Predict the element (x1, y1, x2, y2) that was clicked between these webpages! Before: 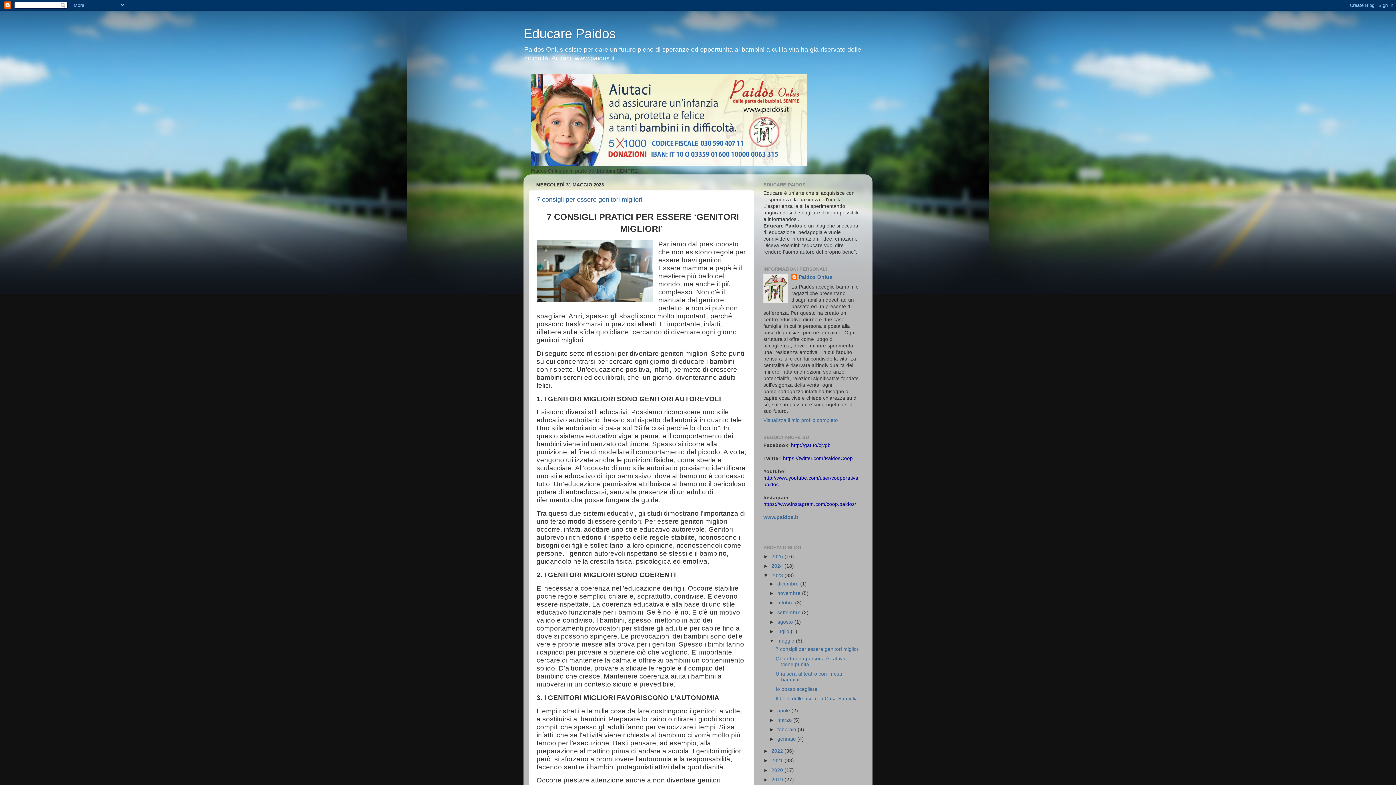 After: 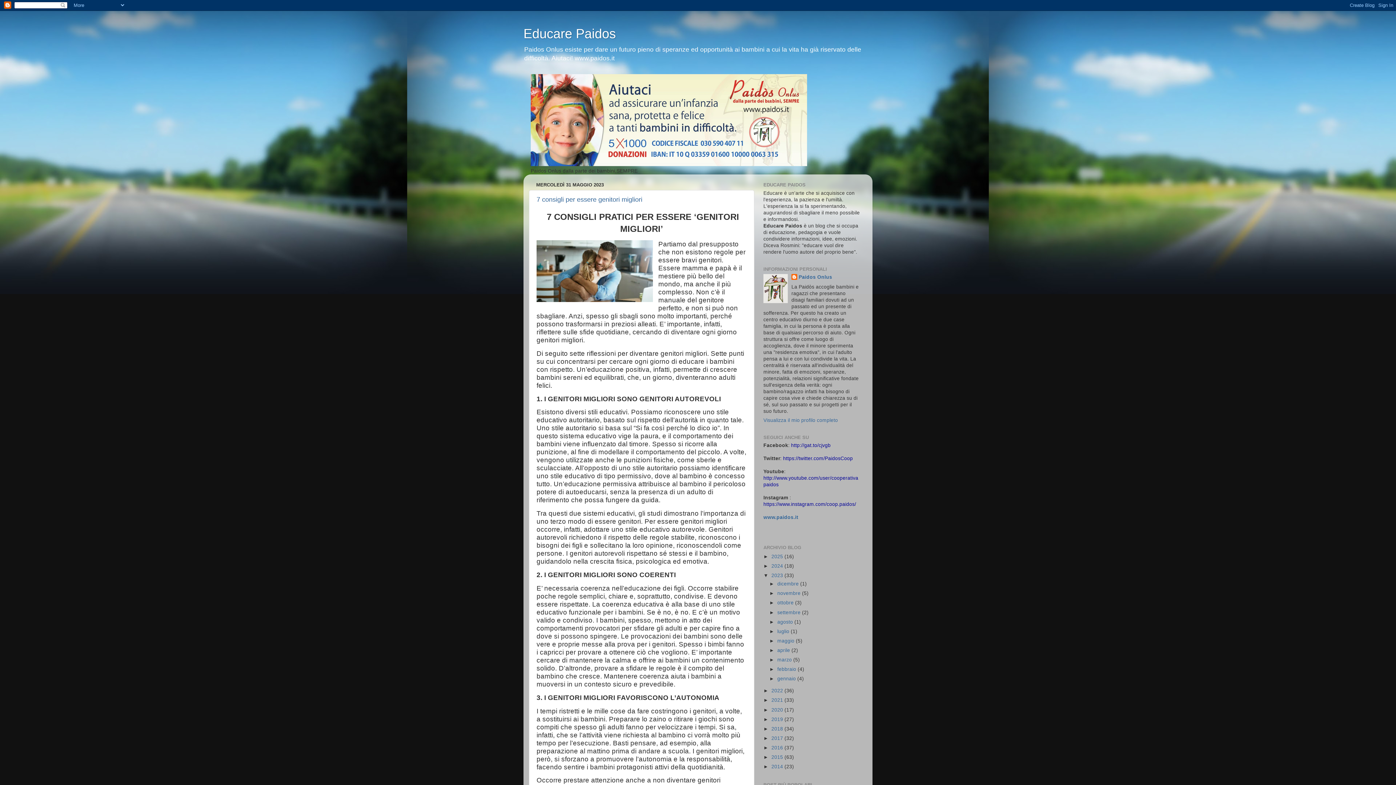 Action: bbox: (769, 638, 777, 643) label: ▼  